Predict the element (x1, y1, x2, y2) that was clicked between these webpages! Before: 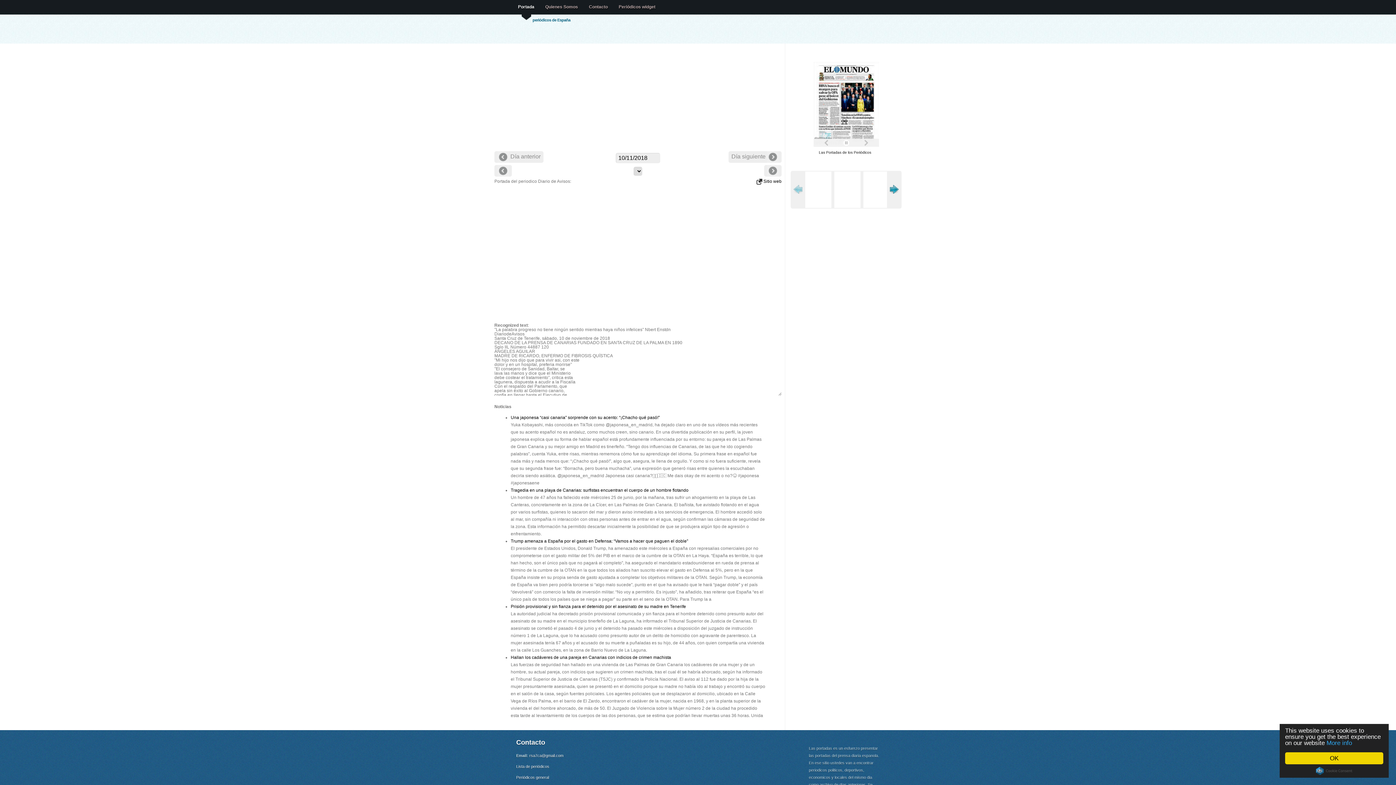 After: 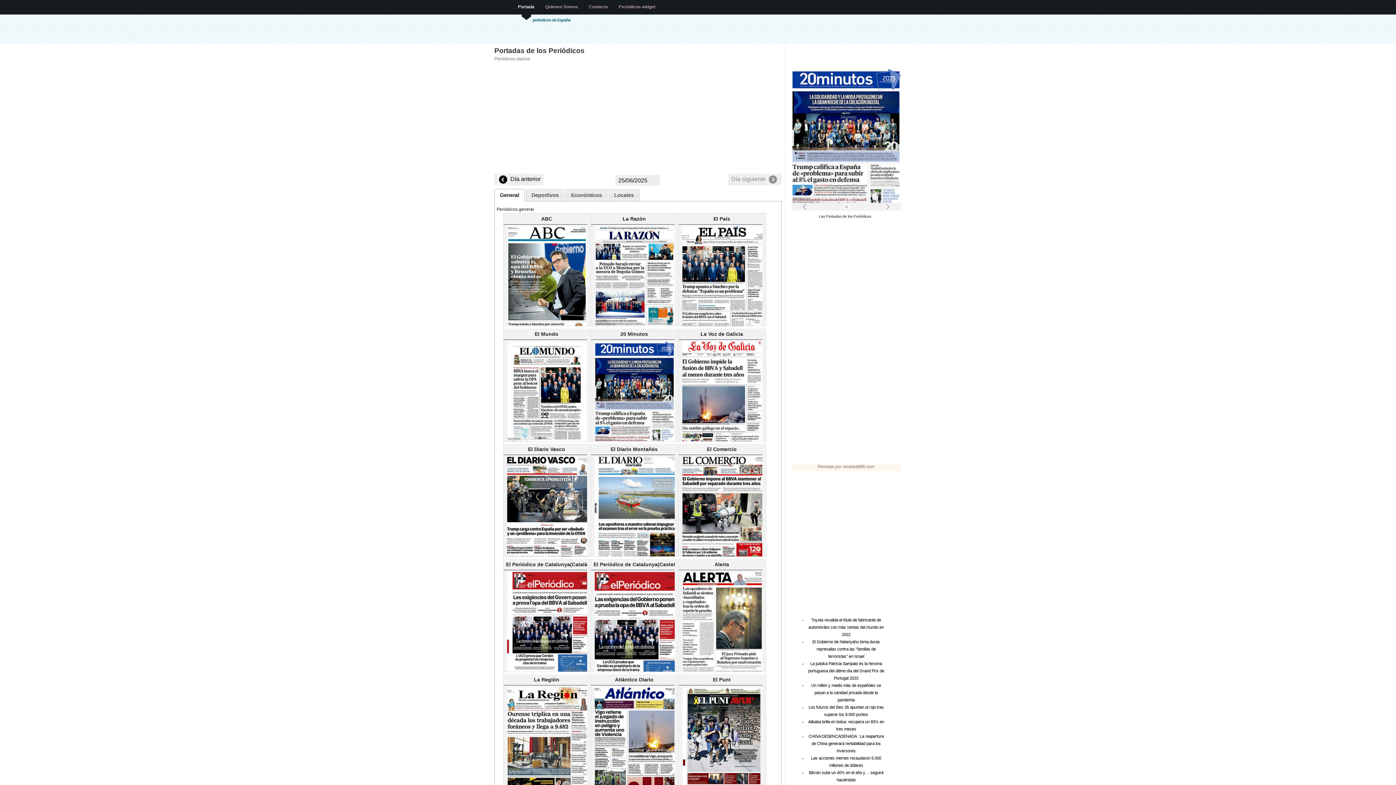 Action: label: Las Portadas de los Periódicos bbox: (819, 150, 871, 154)